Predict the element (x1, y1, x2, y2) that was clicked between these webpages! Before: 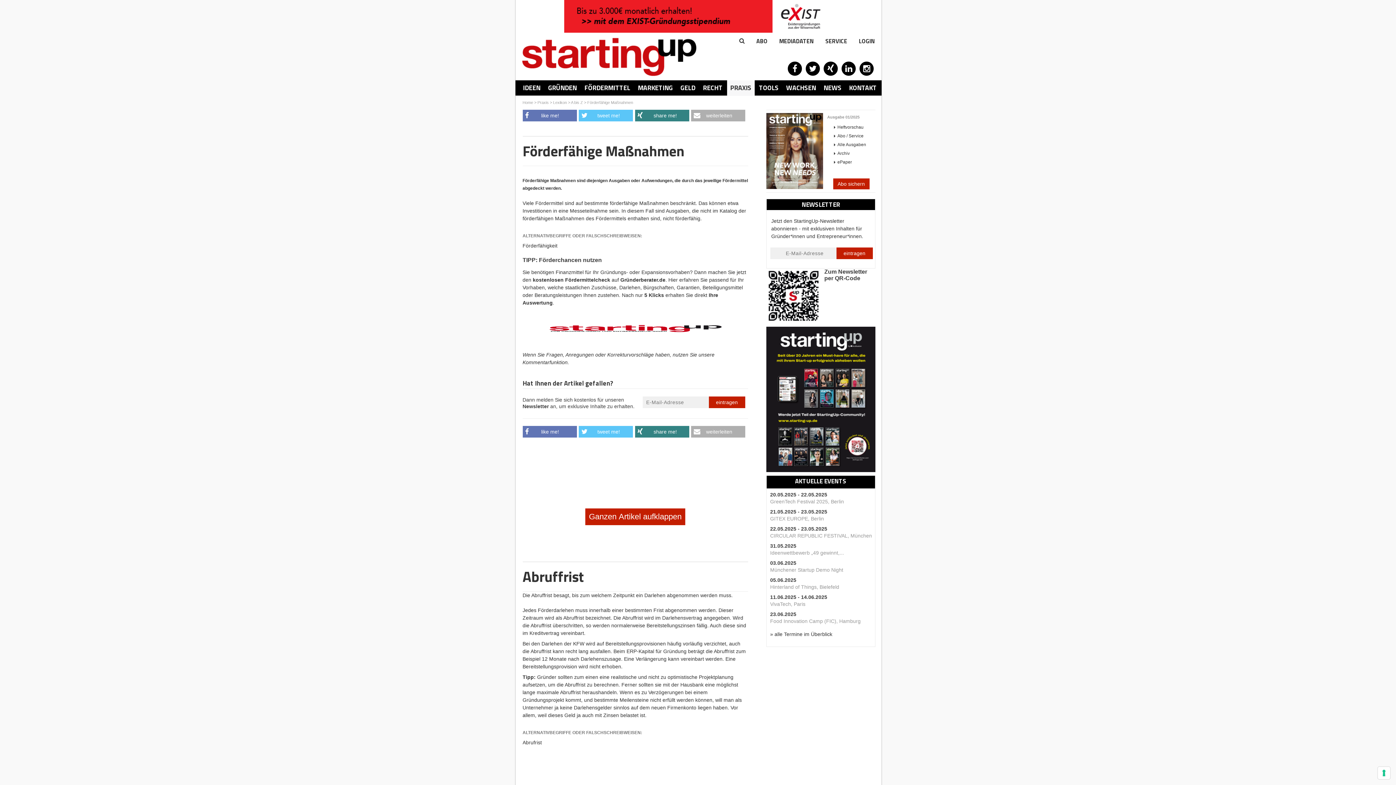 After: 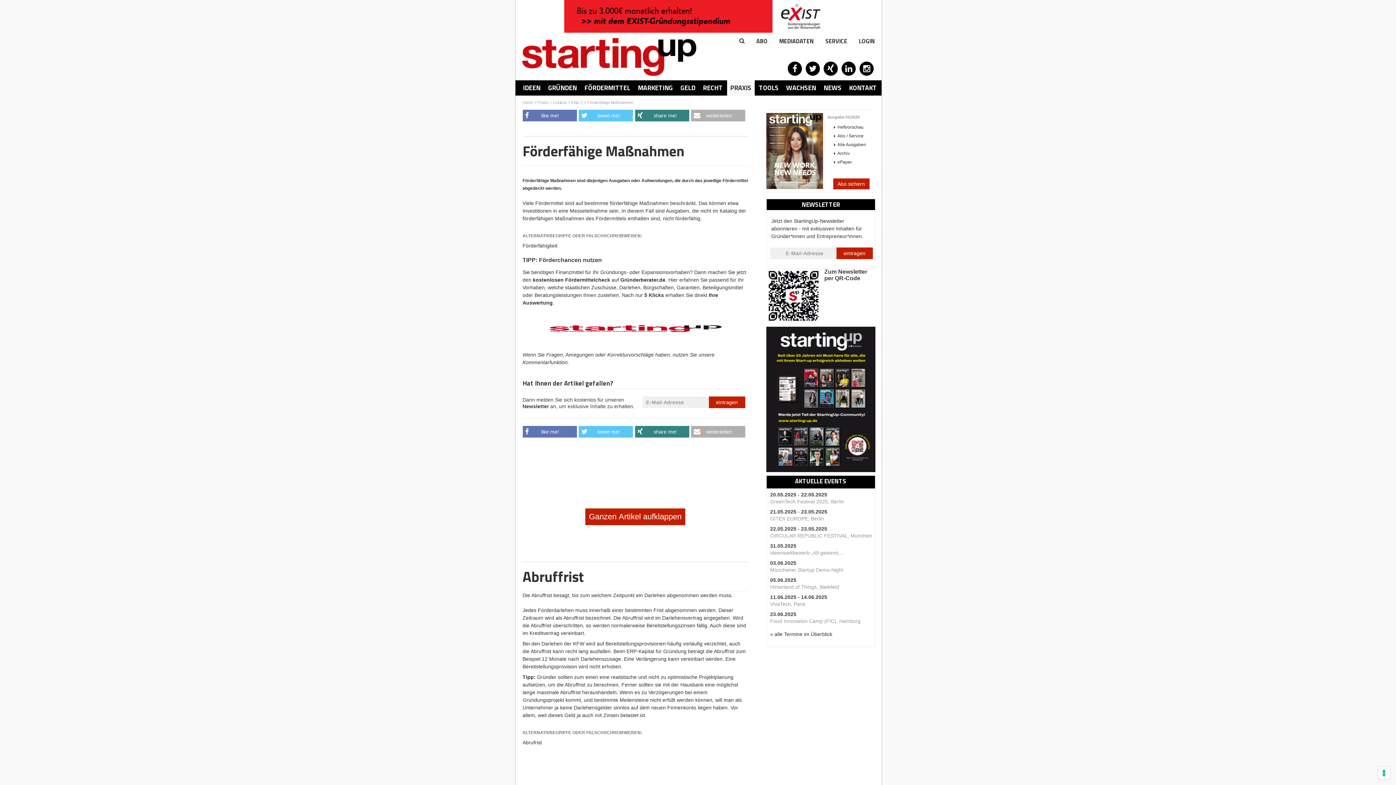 Action: bbox: (564, 28, 828, 33)